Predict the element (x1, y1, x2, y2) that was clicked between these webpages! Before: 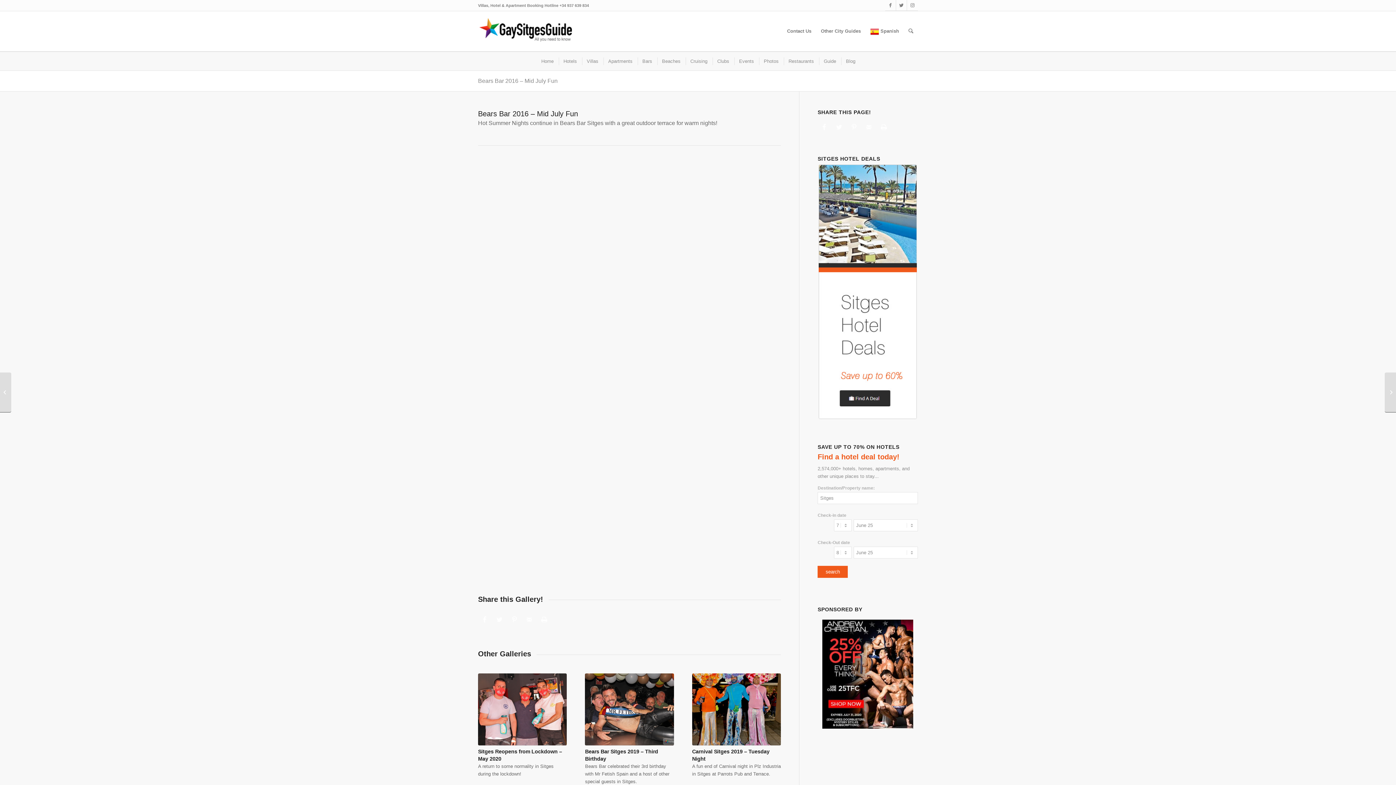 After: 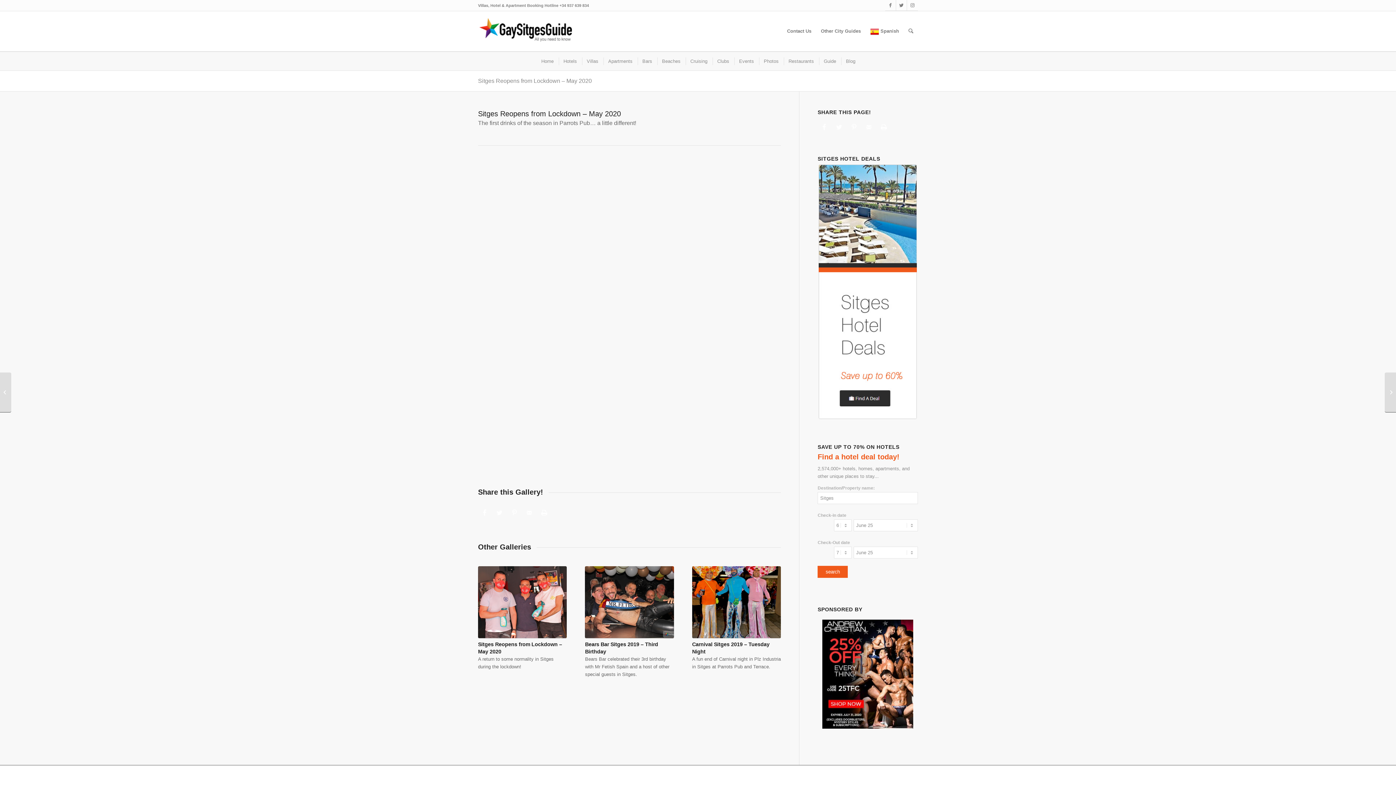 Action: bbox: (478, 673, 567, 746)